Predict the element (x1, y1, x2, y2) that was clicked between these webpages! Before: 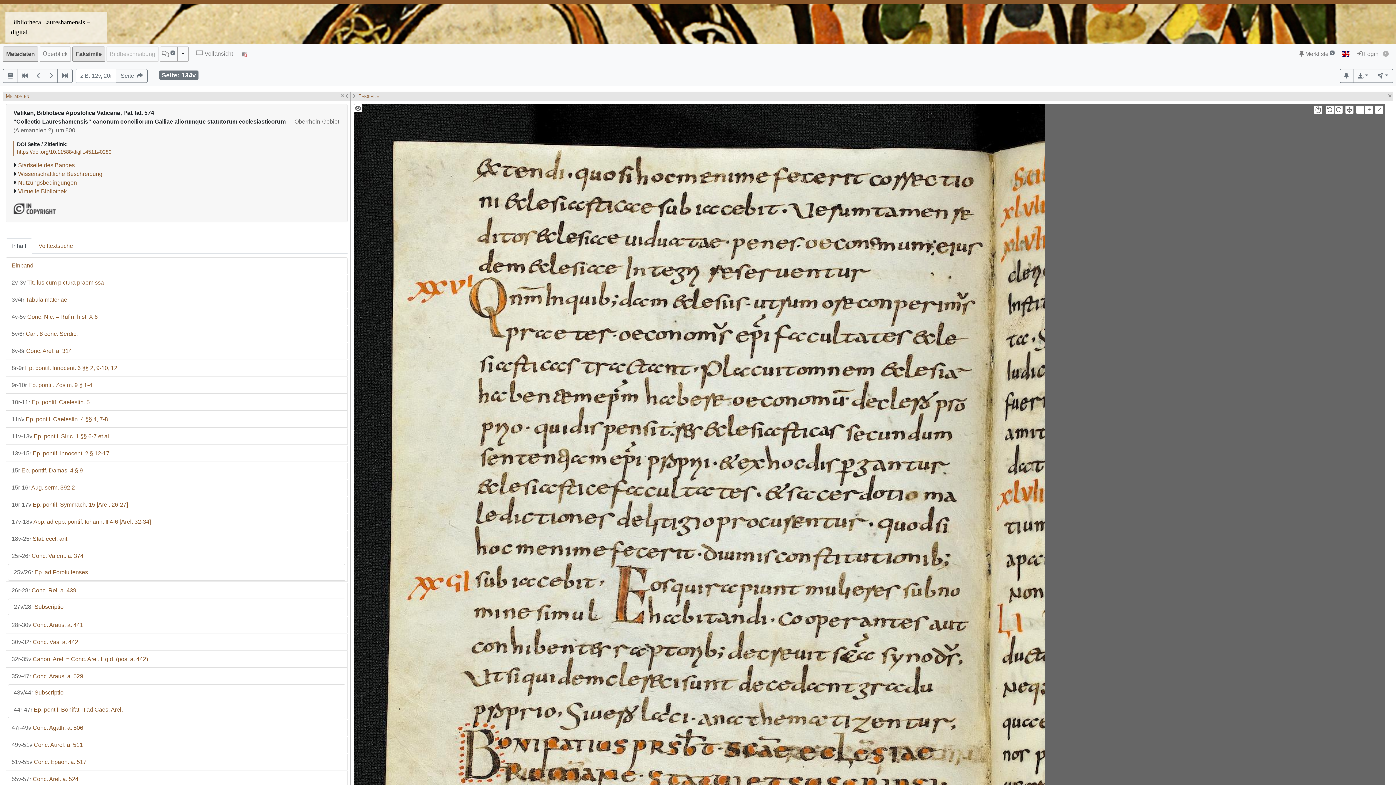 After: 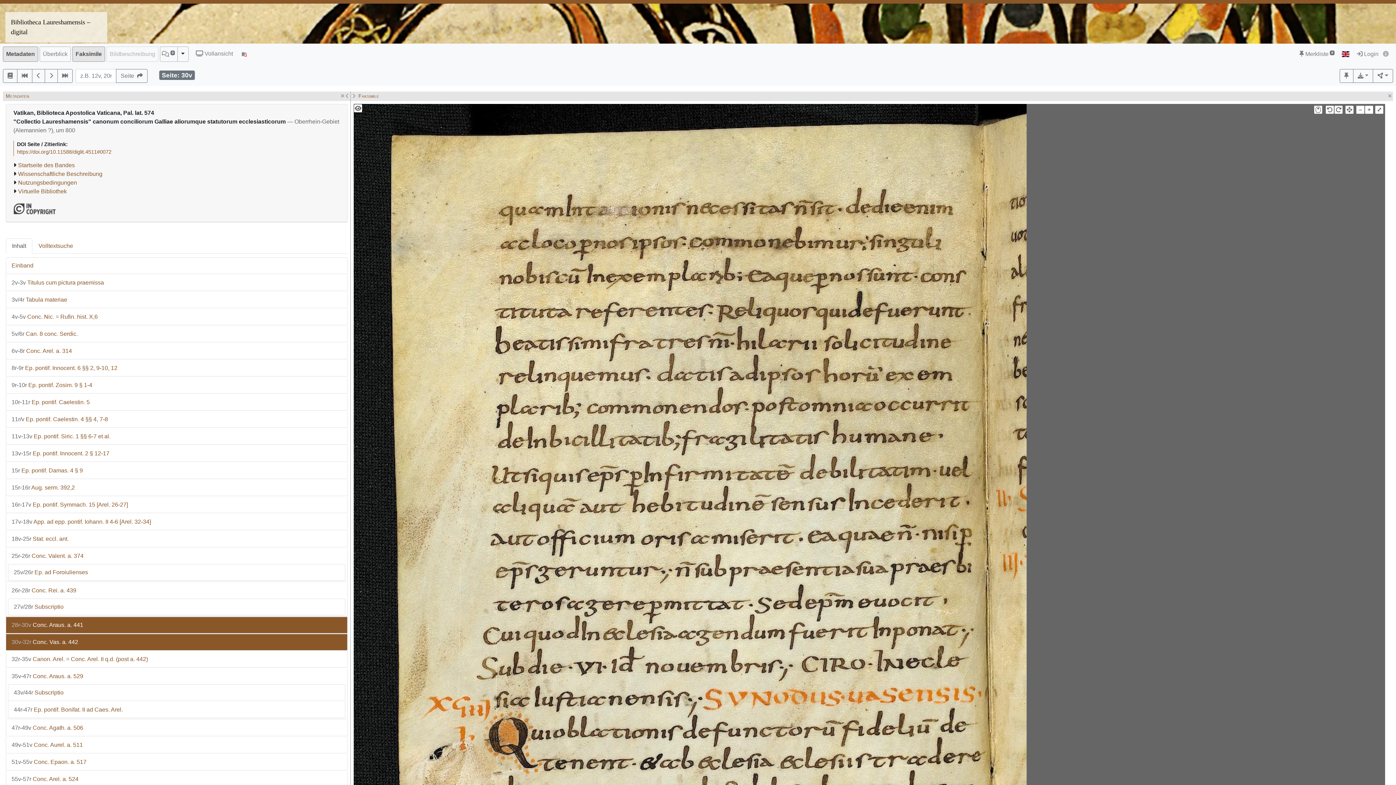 Action: label: 30v-32r Conc. Vas. a. 442 bbox: (6, 634, 347, 650)